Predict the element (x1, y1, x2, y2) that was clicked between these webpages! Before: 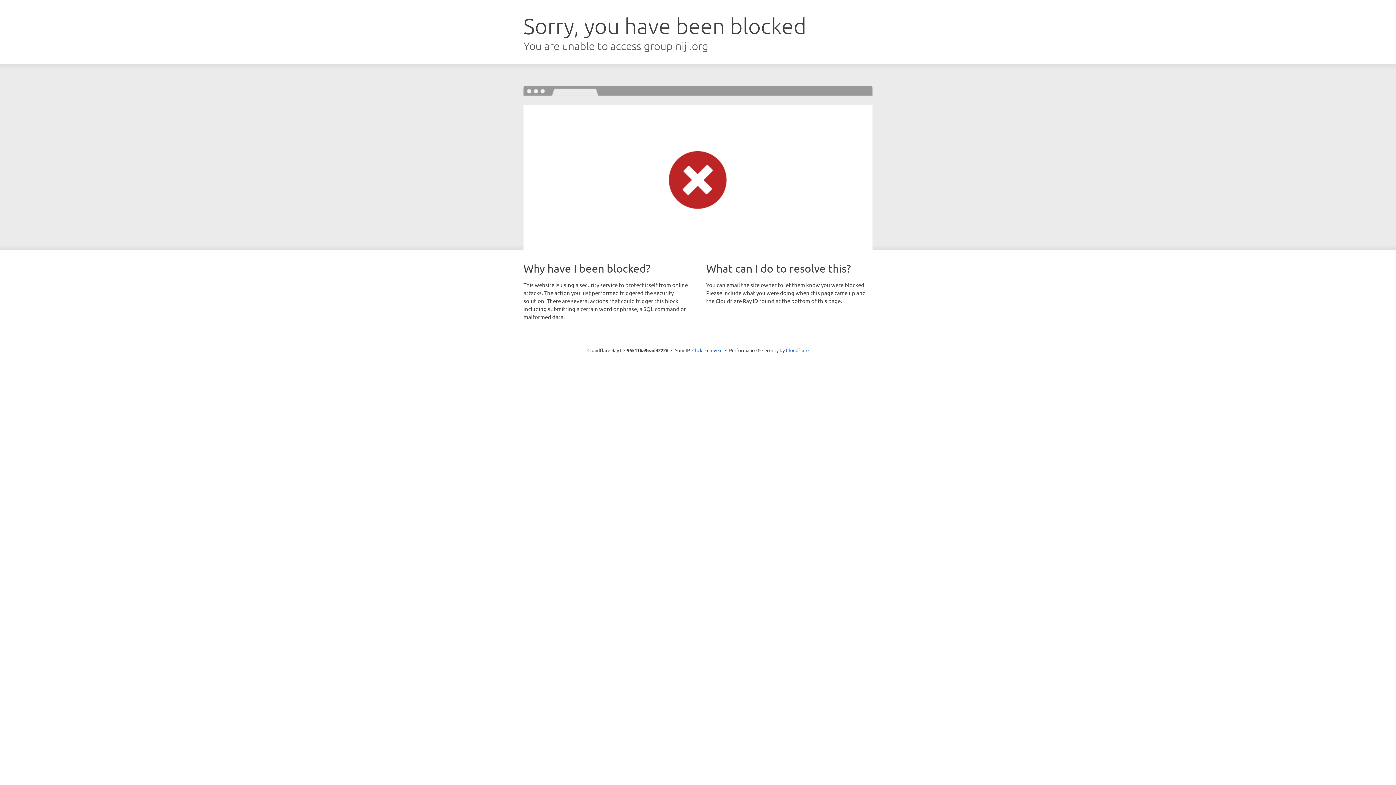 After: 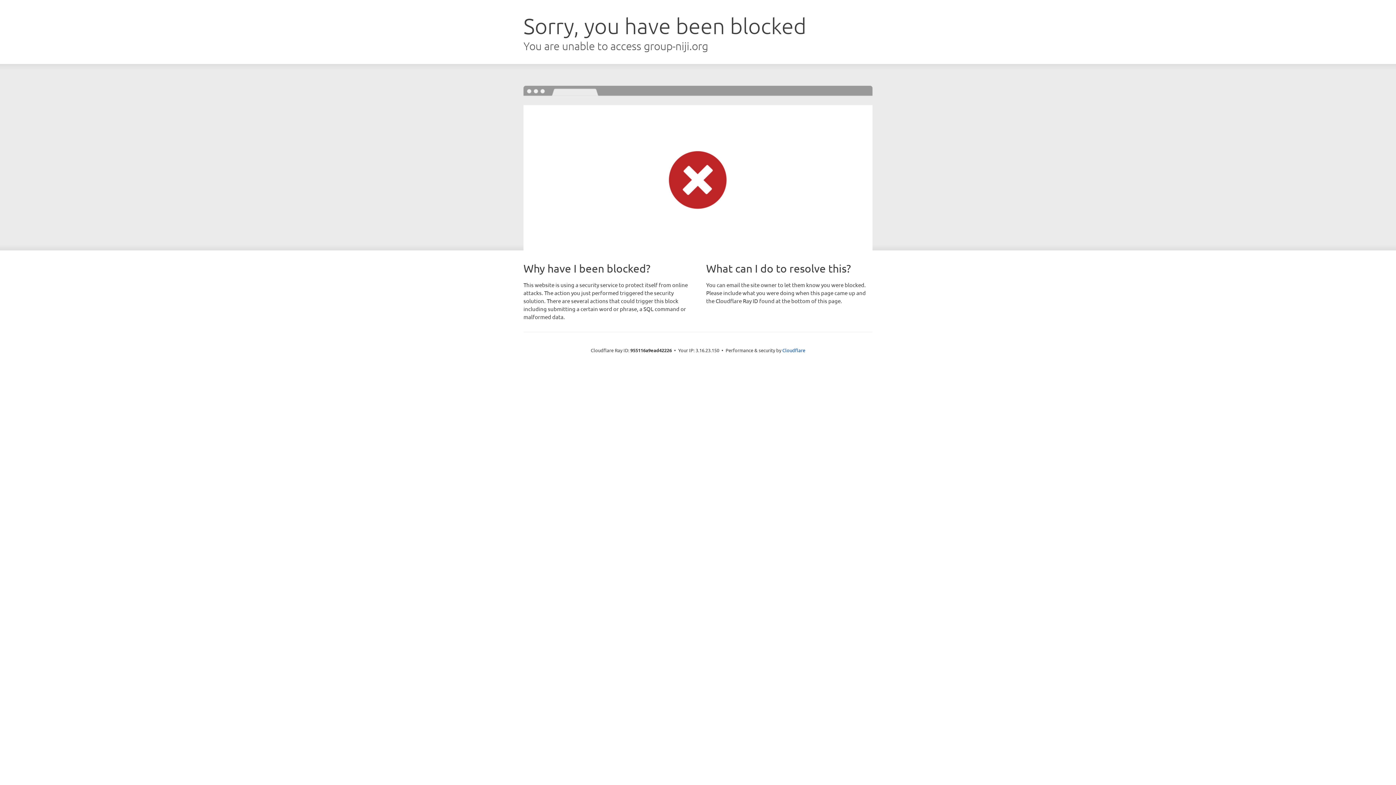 Action: bbox: (692, 346, 722, 353) label: Click to reveal